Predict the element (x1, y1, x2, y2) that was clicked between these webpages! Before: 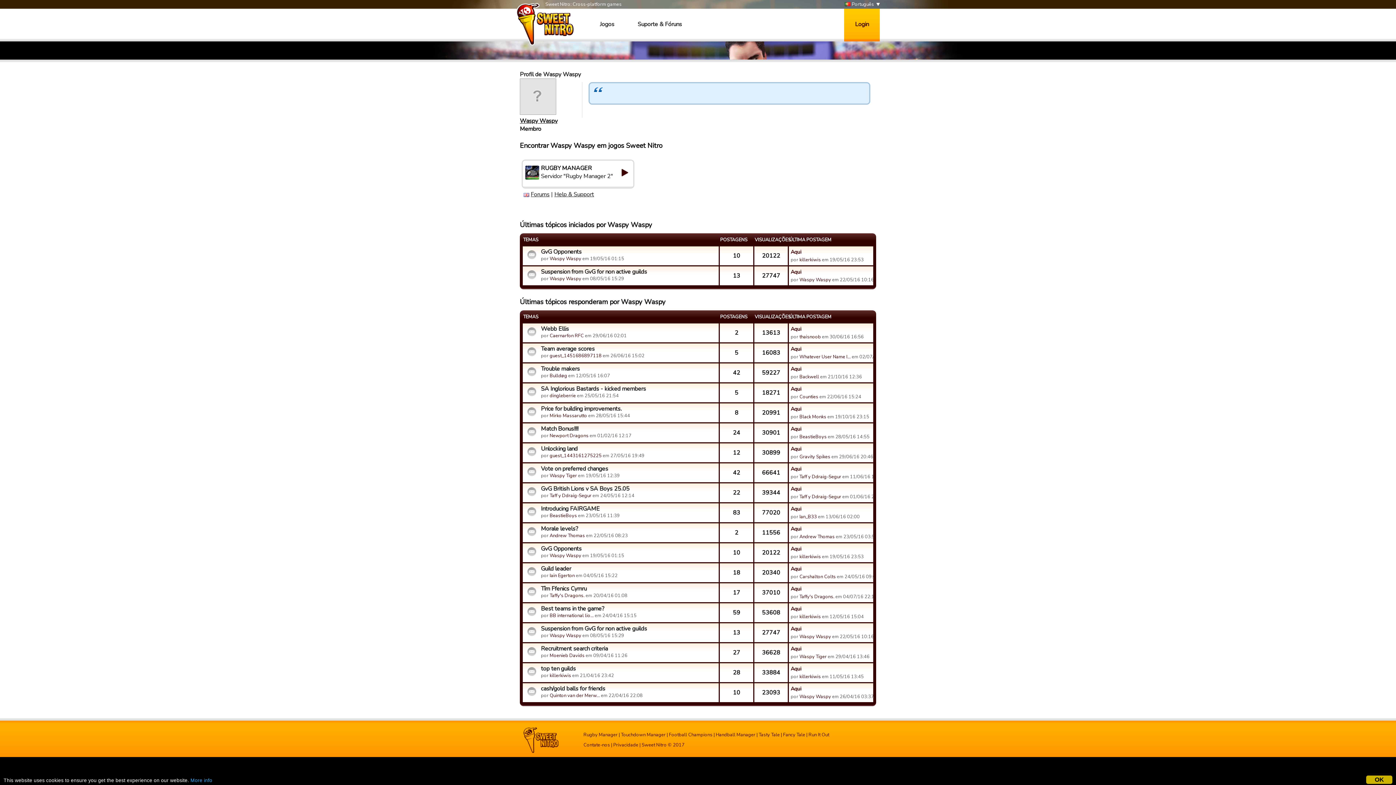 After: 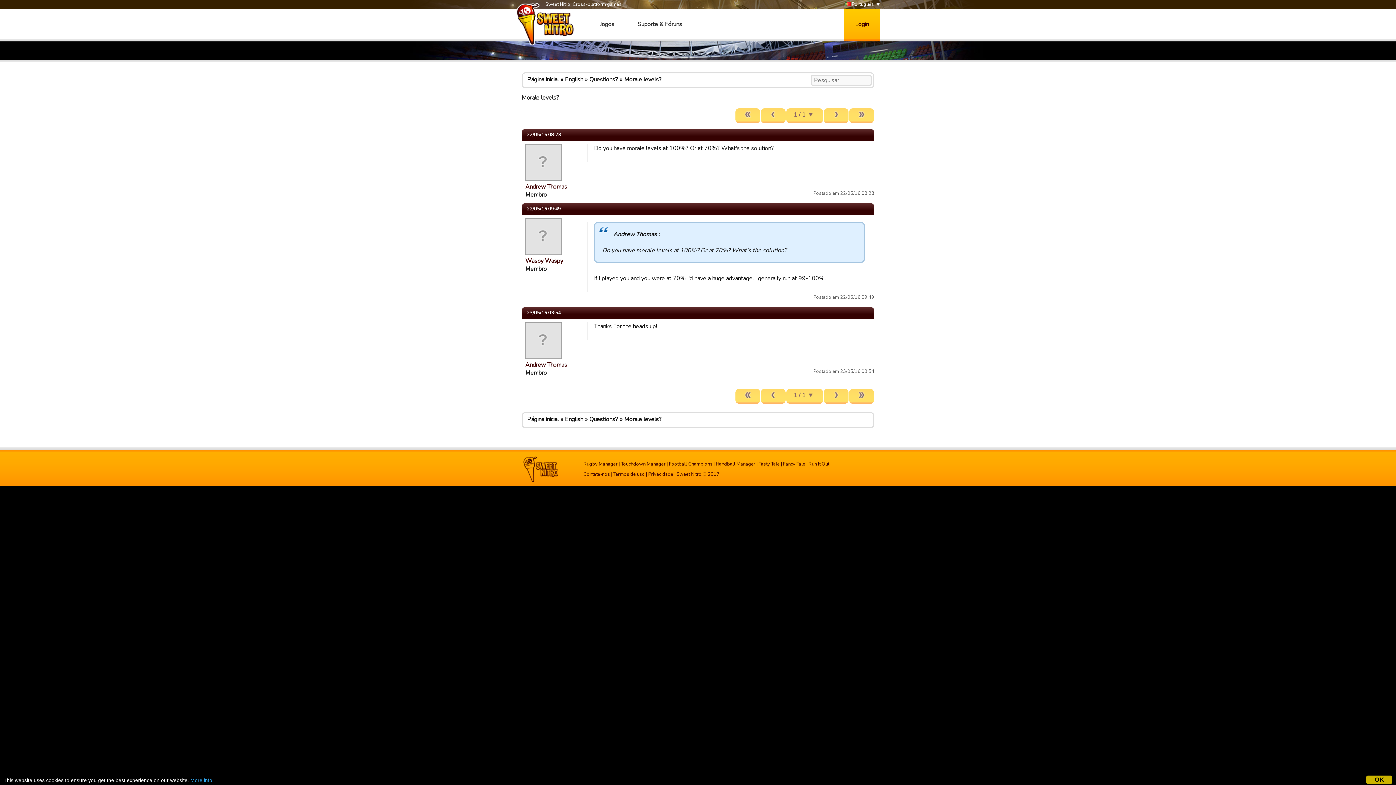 Action: bbox: (790, 525, 801, 532) label: Aqui